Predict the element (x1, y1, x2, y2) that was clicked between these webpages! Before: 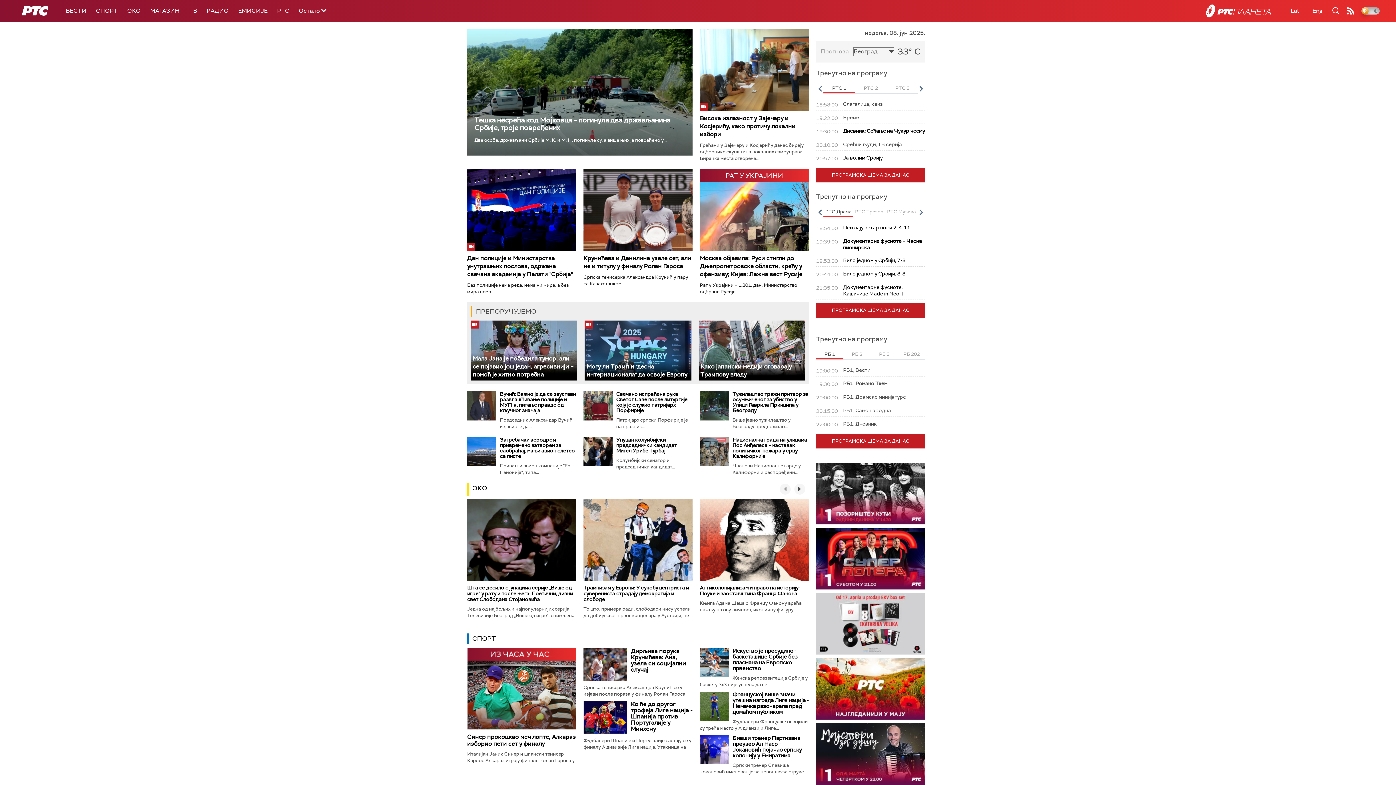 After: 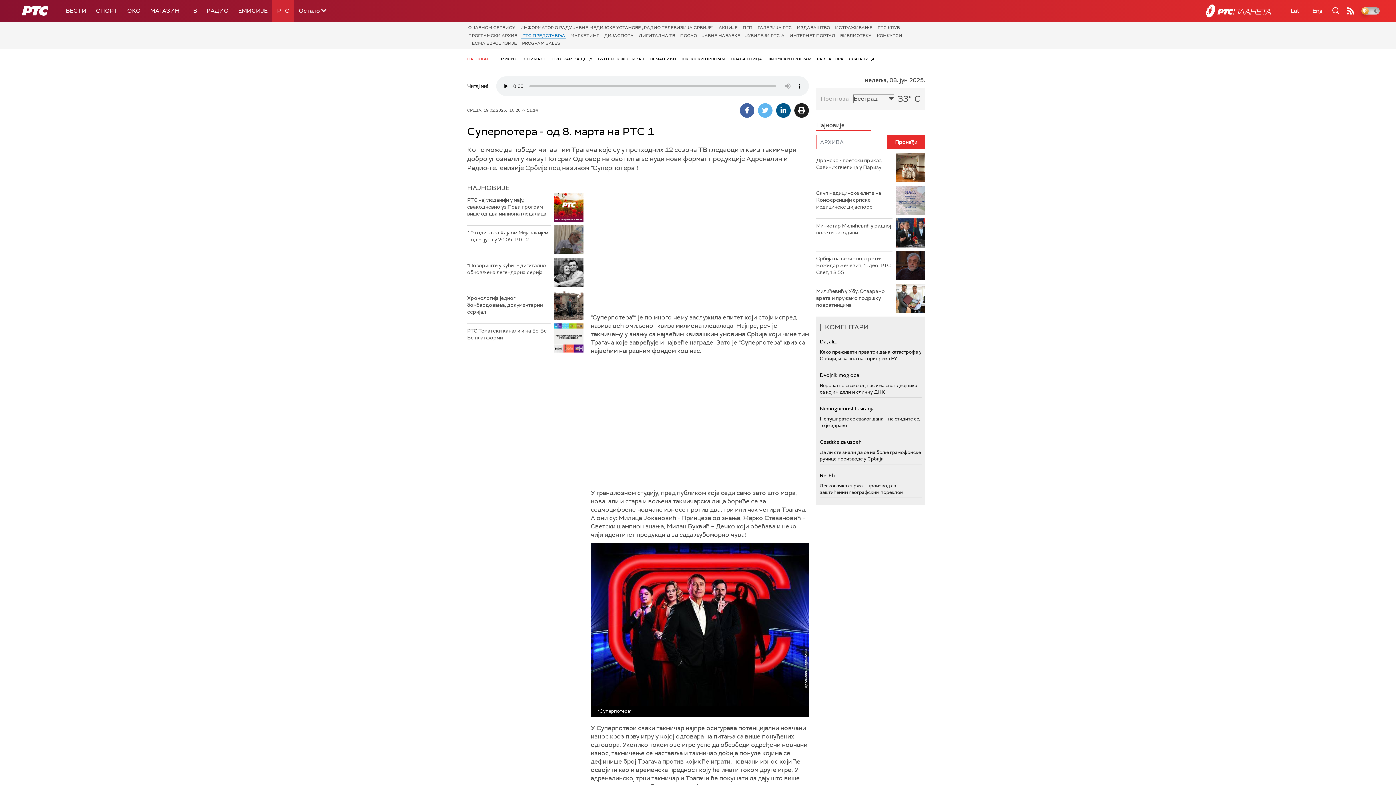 Action: bbox: (816, 528, 925, 589)